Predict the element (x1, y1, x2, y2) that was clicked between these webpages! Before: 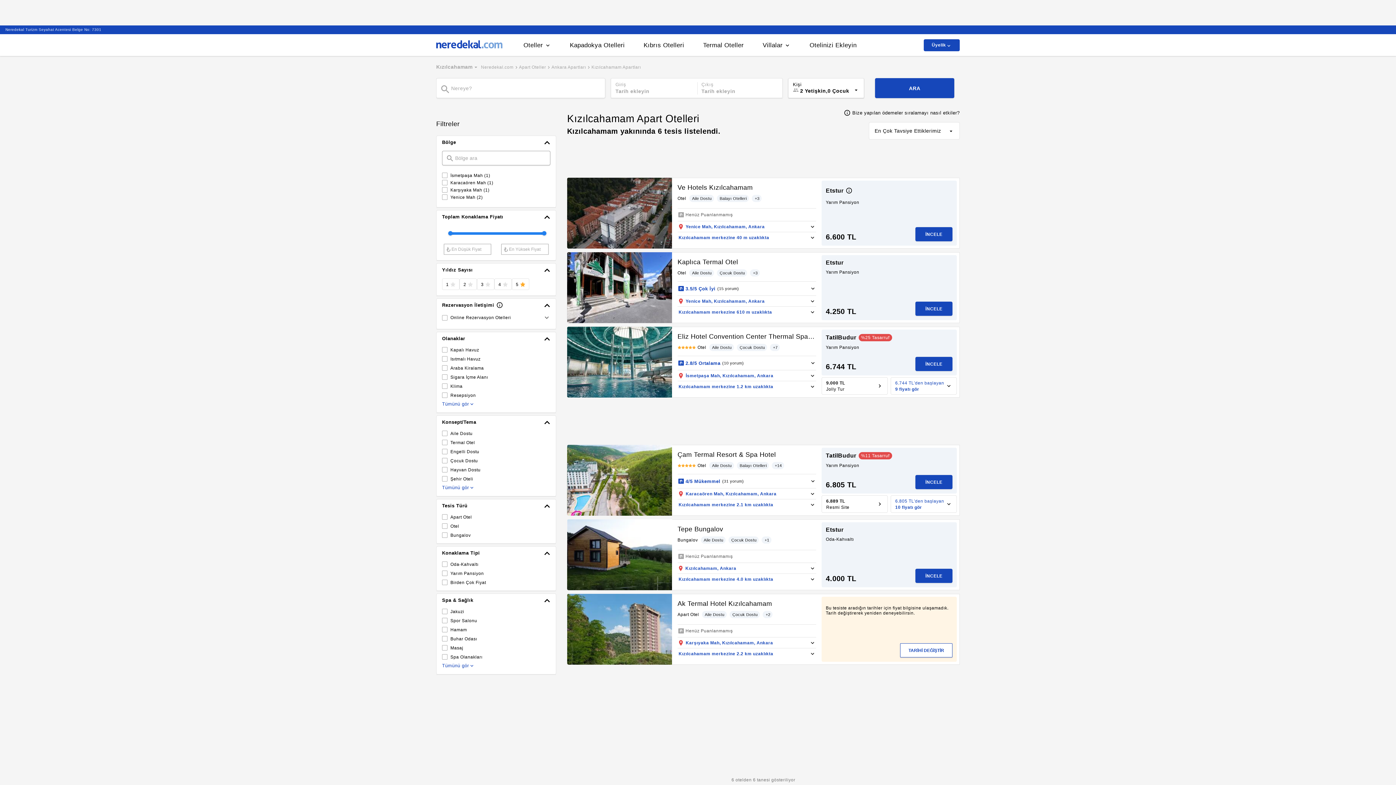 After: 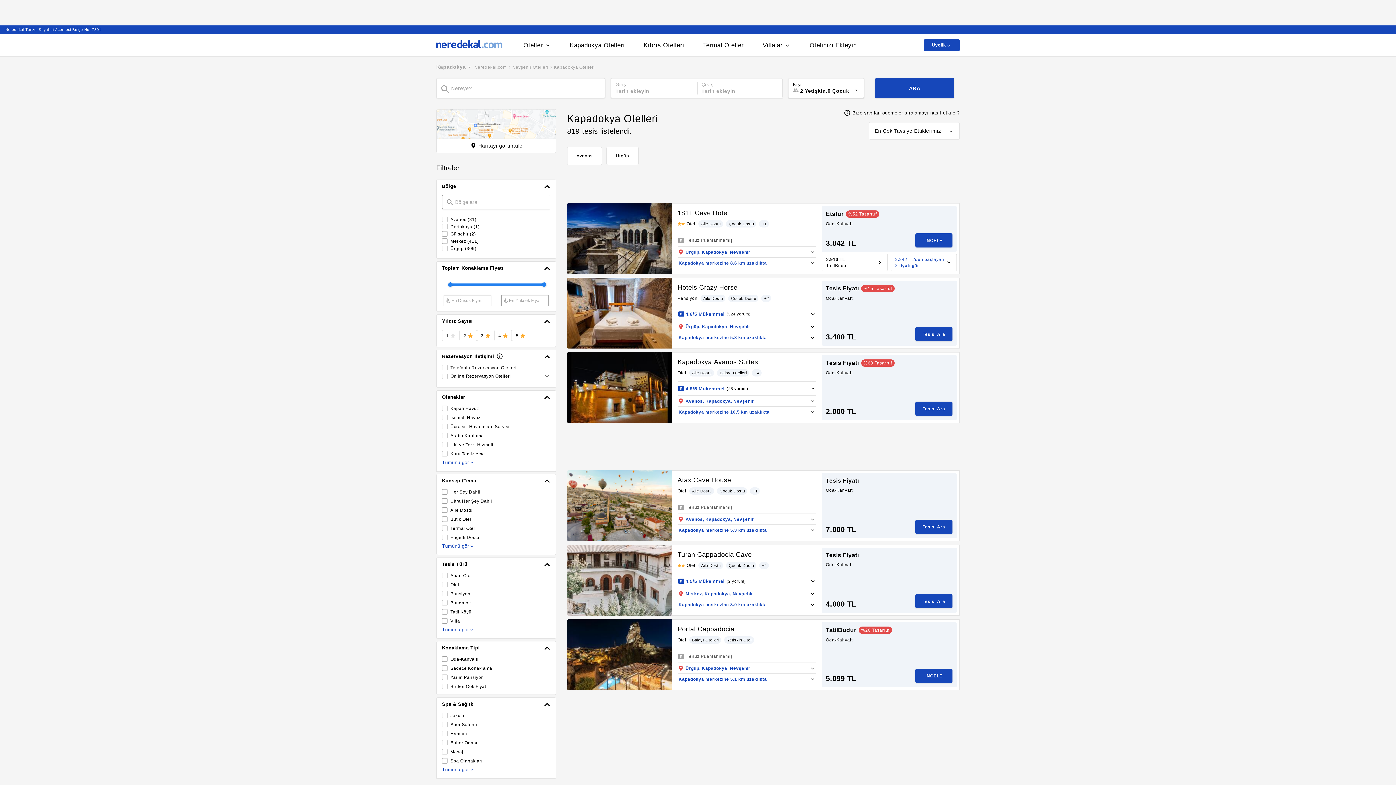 Action: label: Kapadokya Otelleri bbox: (570, 41, 624, 49)